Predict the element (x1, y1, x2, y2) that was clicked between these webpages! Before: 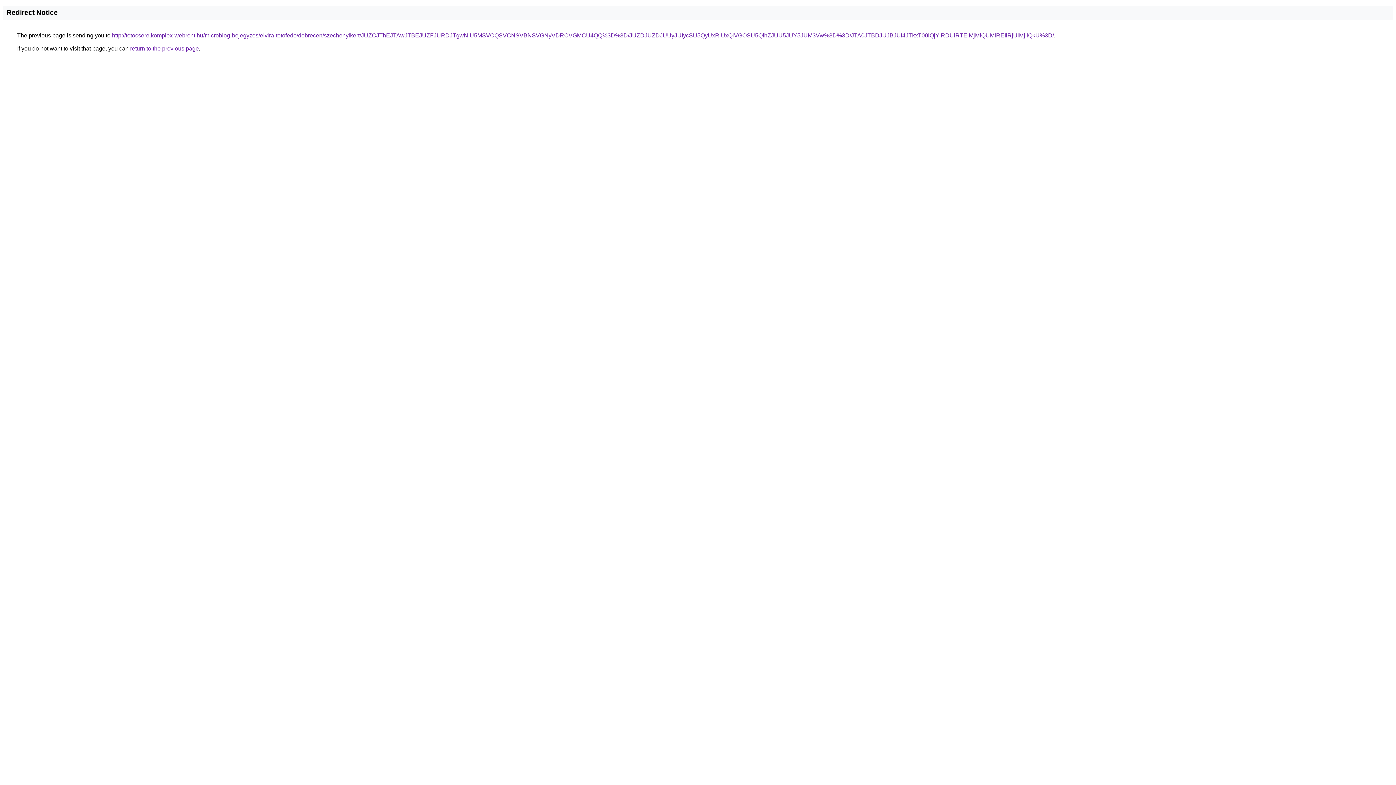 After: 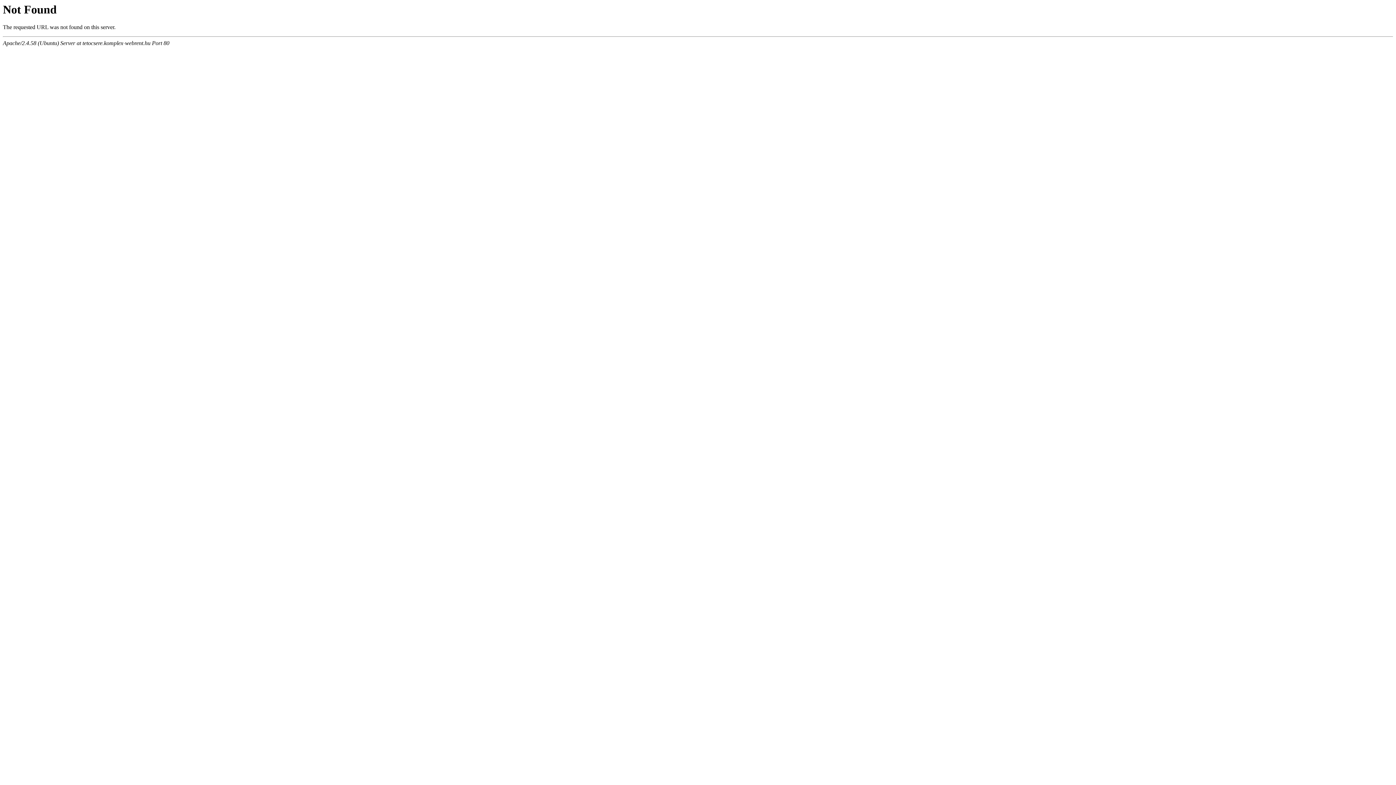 Action: bbox: (112, 32, 1054, 38) label: http://tetocsere.komplex-webrent.hu/microblog-bejegyzes/elvira-tetofedo/debrecen/szechenyikert/JUZCJThEJTAwJTBEJUZFJURDJTgwNiU5MSVCQSVCNSVBNSVGNyVDRCVGMCU4QQ%3D%3D/JUZDJUZDJUUyJUIycSU5QyUxRiUxQiVGOSU5QlhZJUU5JUY5JUM3Vw%3D%3D/JTA0JTBDJUJBJUI4JTkxT00lQjYlRDUlRTElMjMlQUMlREIlRjUlMjIlQkU%3D/